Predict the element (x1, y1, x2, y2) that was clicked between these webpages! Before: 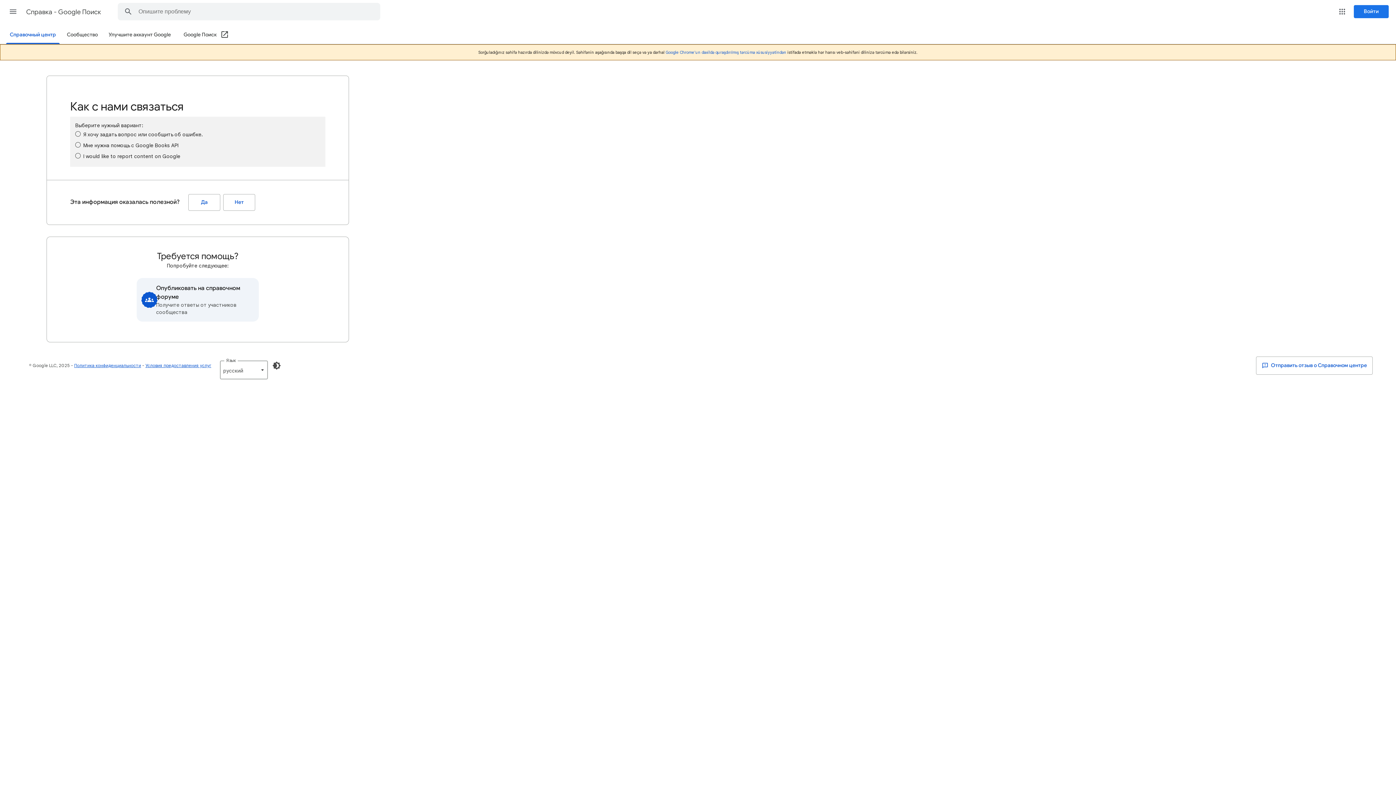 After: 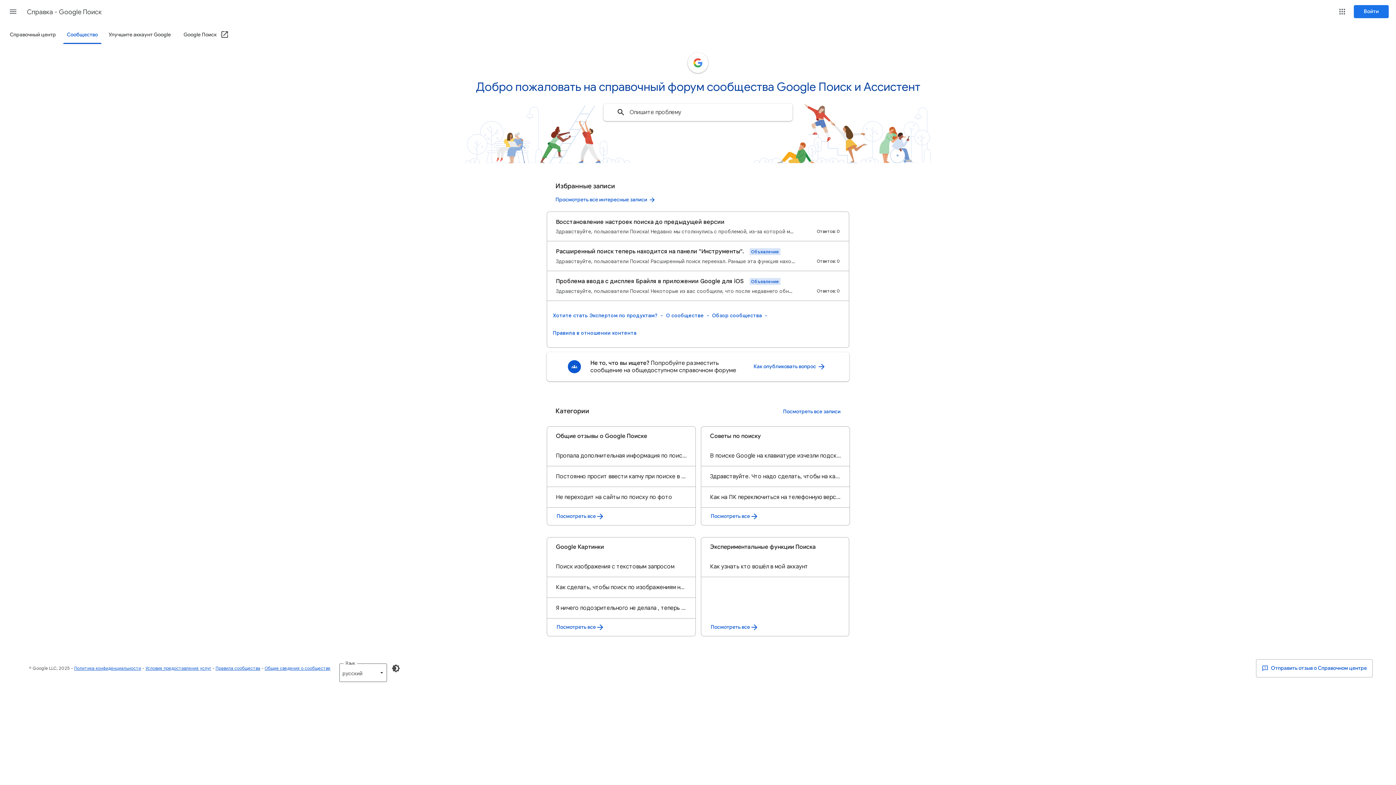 Action: bbox: (62, 26, 101, 43) label: Сообщество